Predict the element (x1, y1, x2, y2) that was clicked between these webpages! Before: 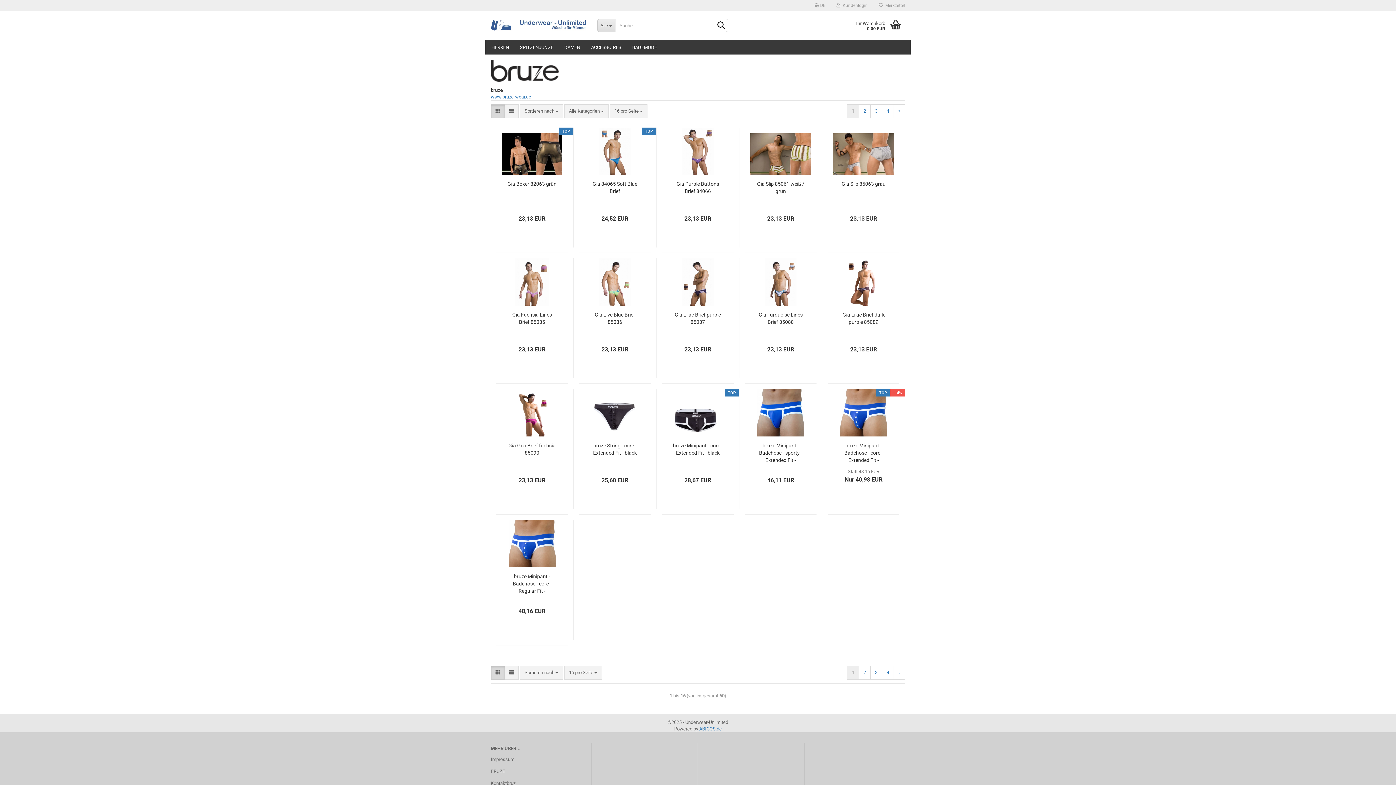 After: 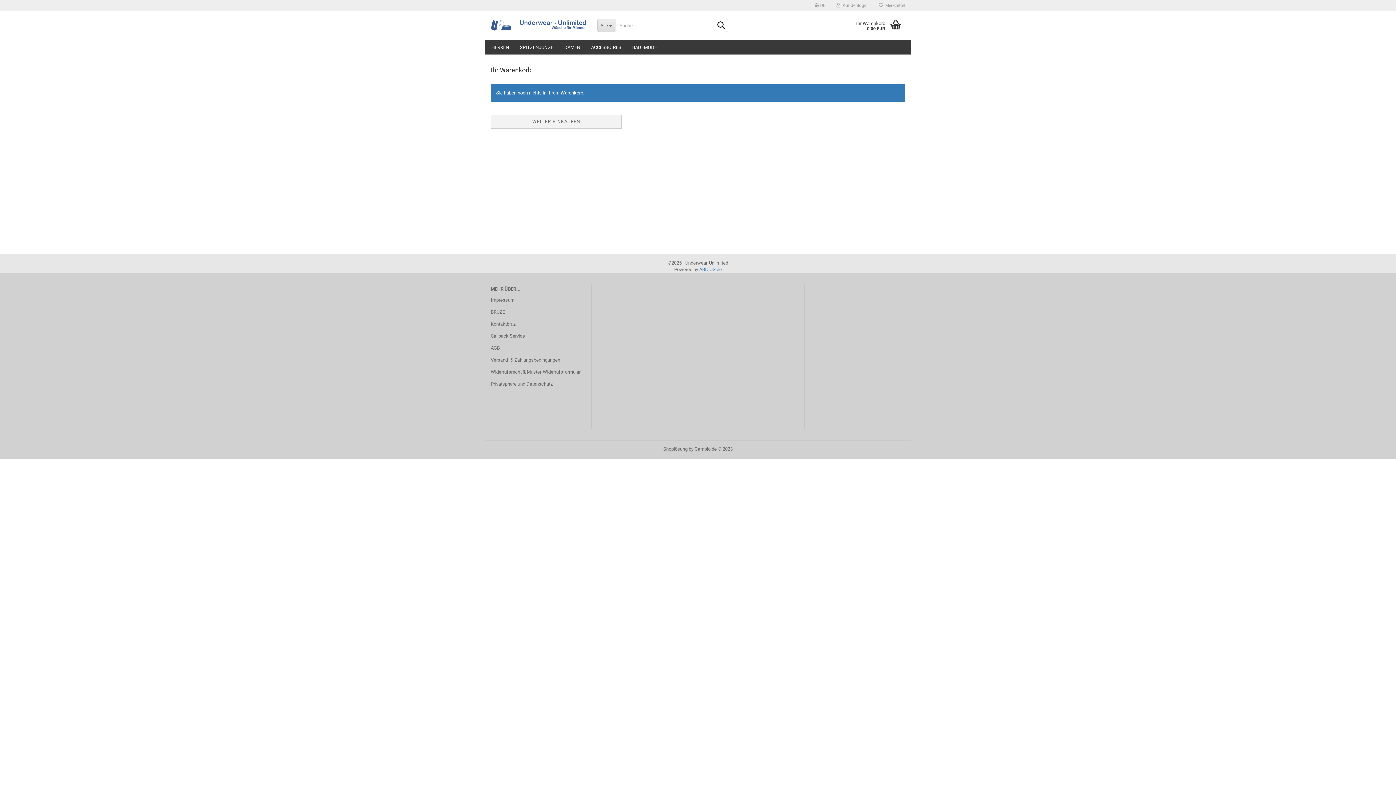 Action: label: Ihr Warenkorb

0,00 EUR bbox: (840, 14, 910, 36)